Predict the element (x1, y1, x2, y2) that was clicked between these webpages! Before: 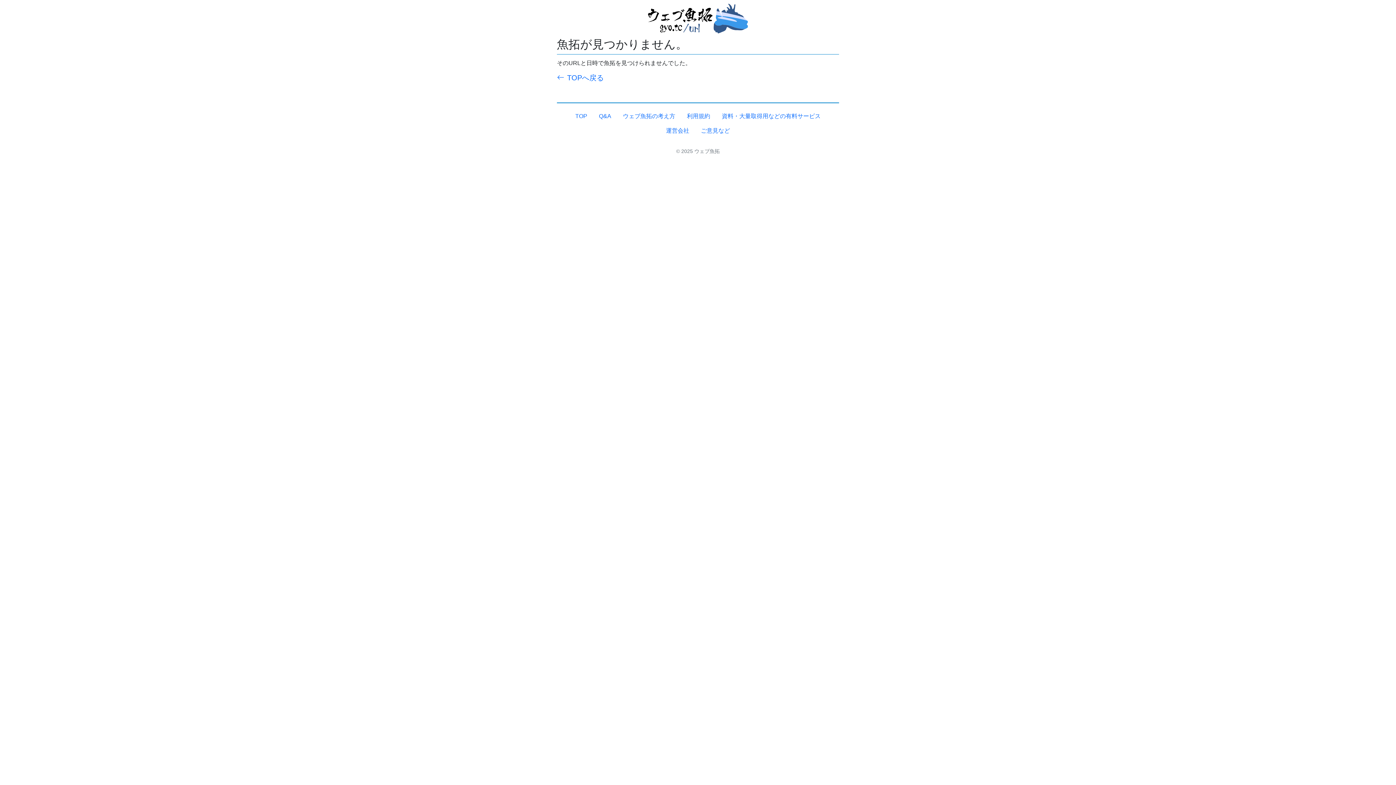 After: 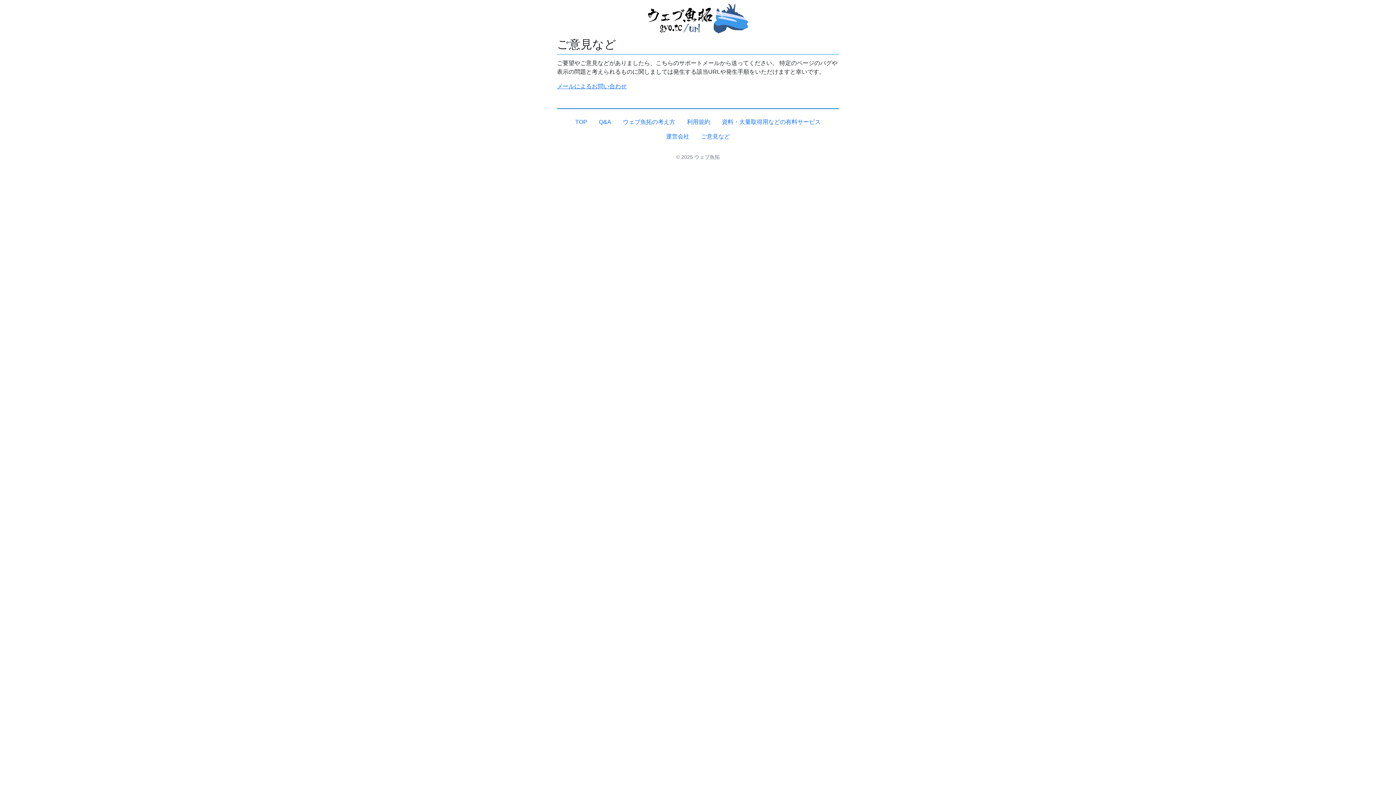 Action: label: ご意見など bbox: (695, 123, 736, 138)